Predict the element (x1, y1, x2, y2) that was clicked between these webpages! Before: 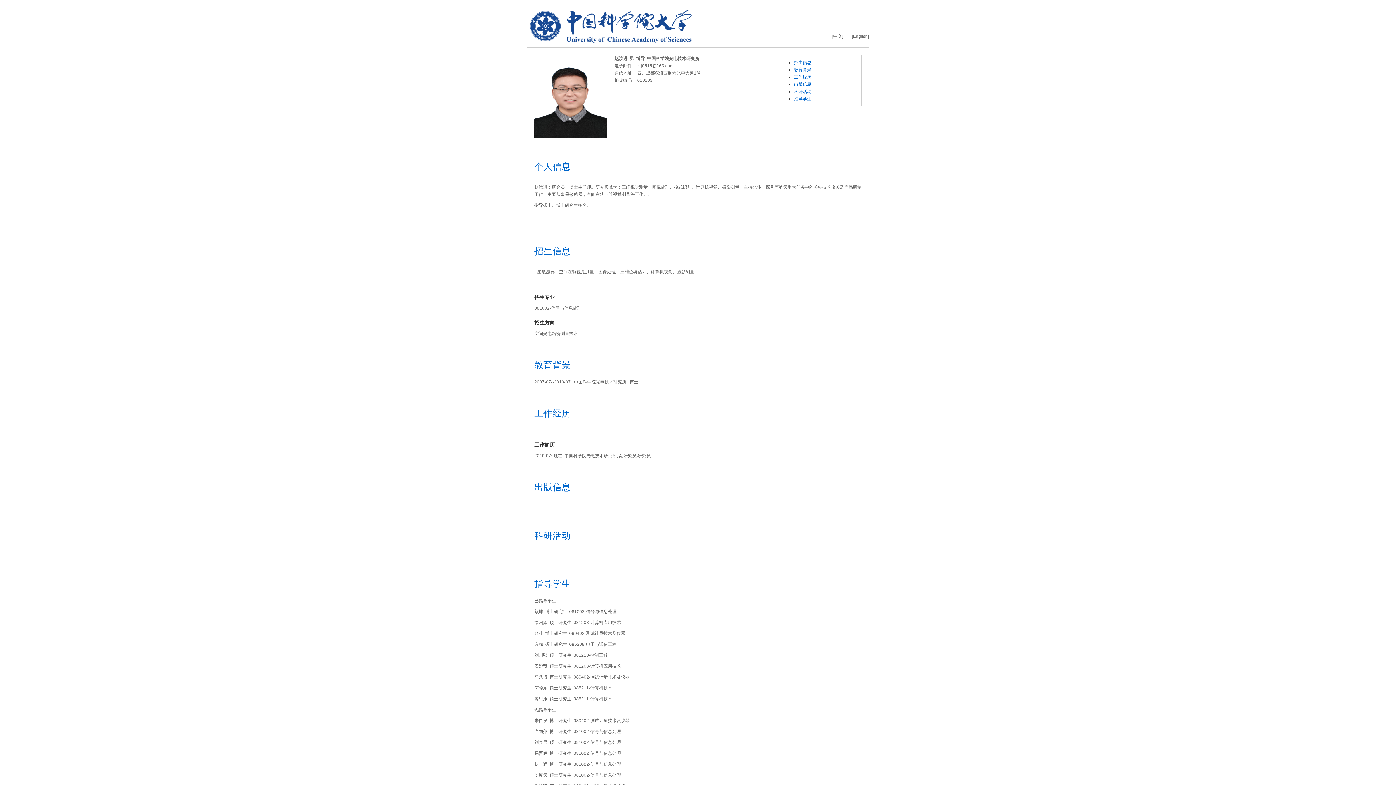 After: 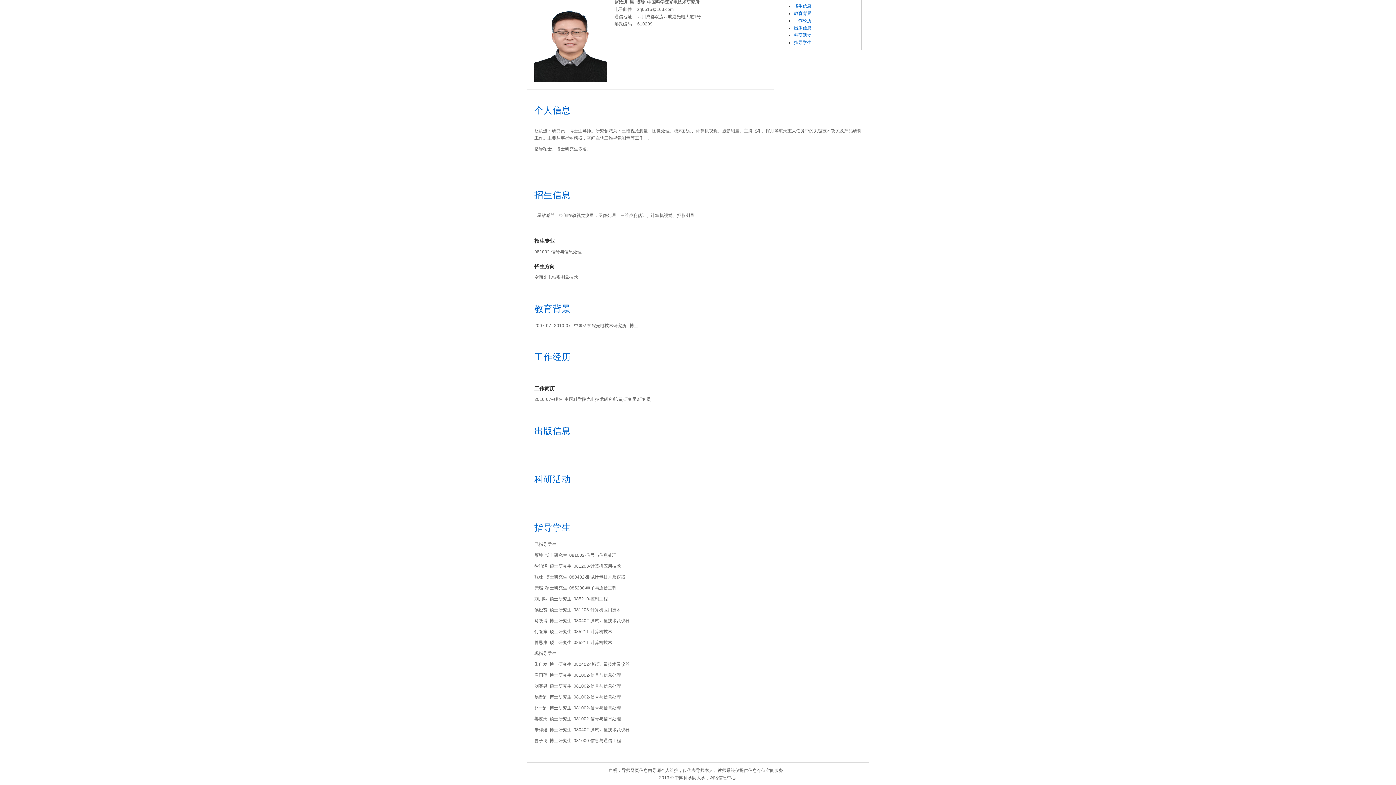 Action: bbox: (794, 67, 811, 72) label: 教育背景